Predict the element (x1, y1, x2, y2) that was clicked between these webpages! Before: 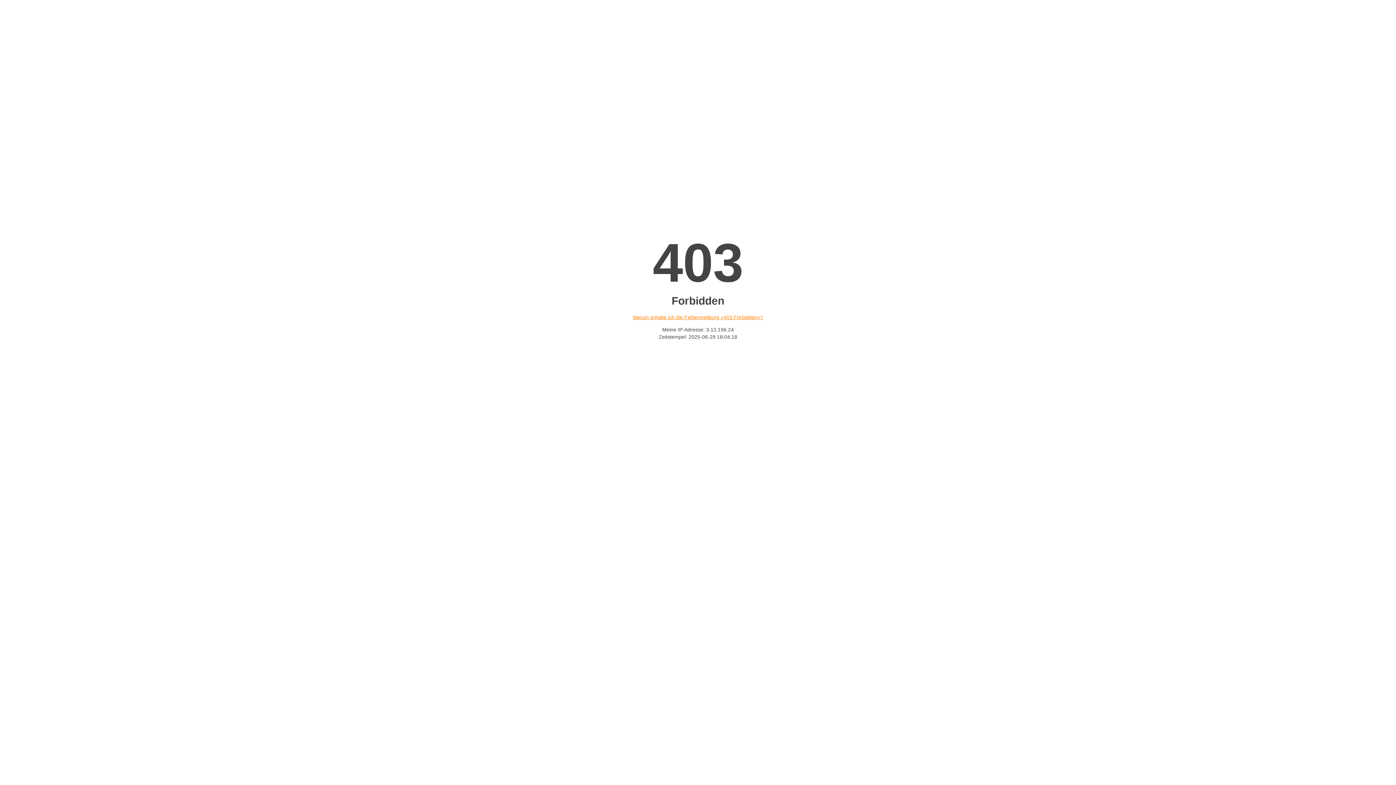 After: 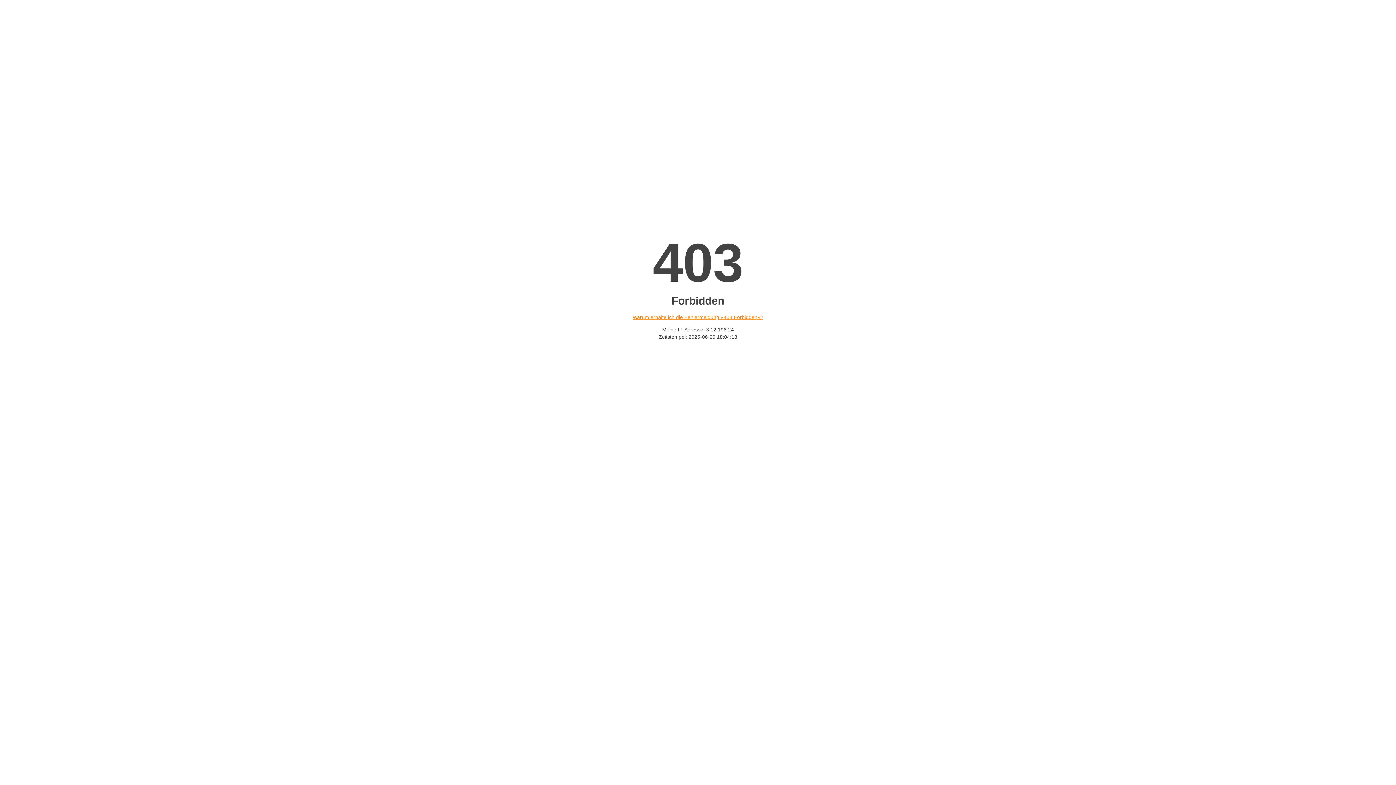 Action: label: Warum erhalte ich die Fehlermeldung «403 Forbidden»? bbox: (632, 314, 763, 320)